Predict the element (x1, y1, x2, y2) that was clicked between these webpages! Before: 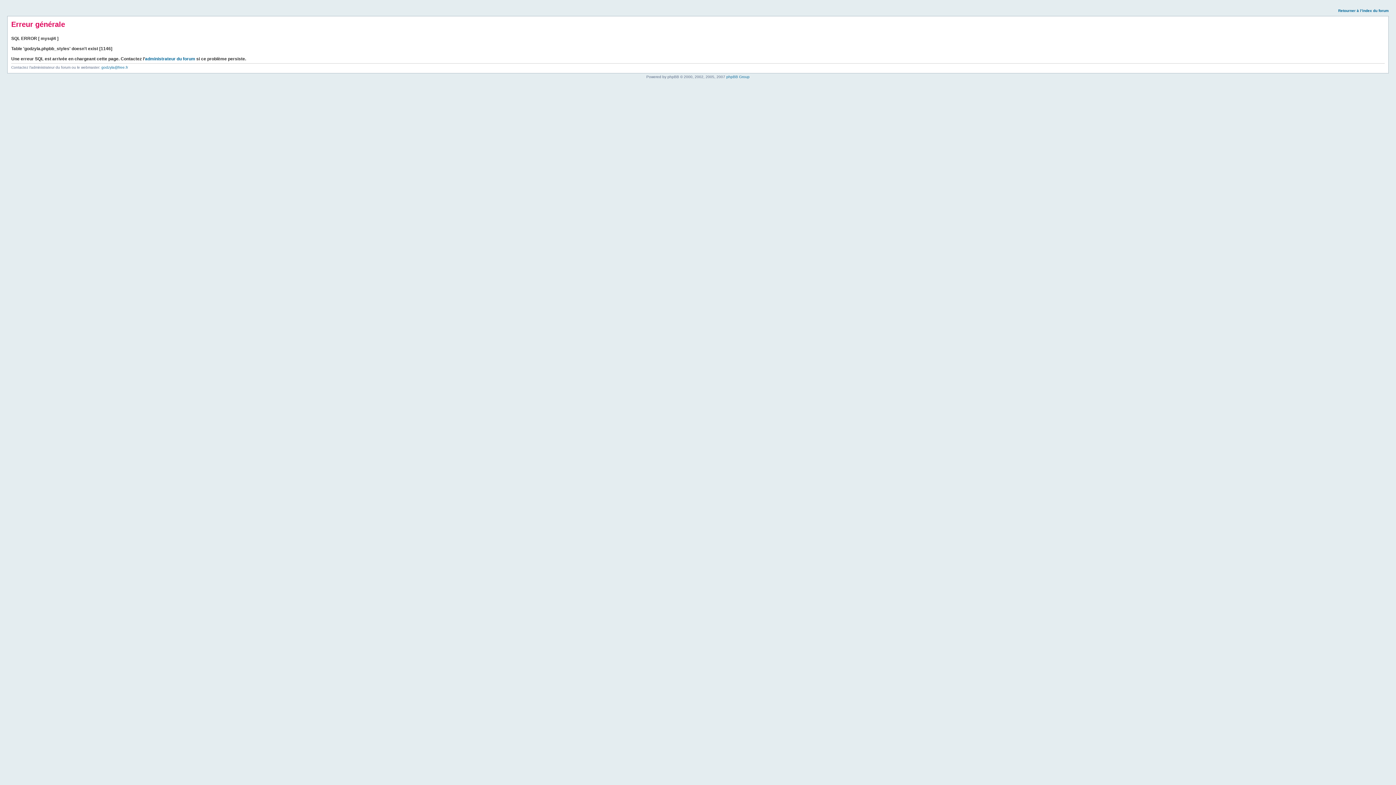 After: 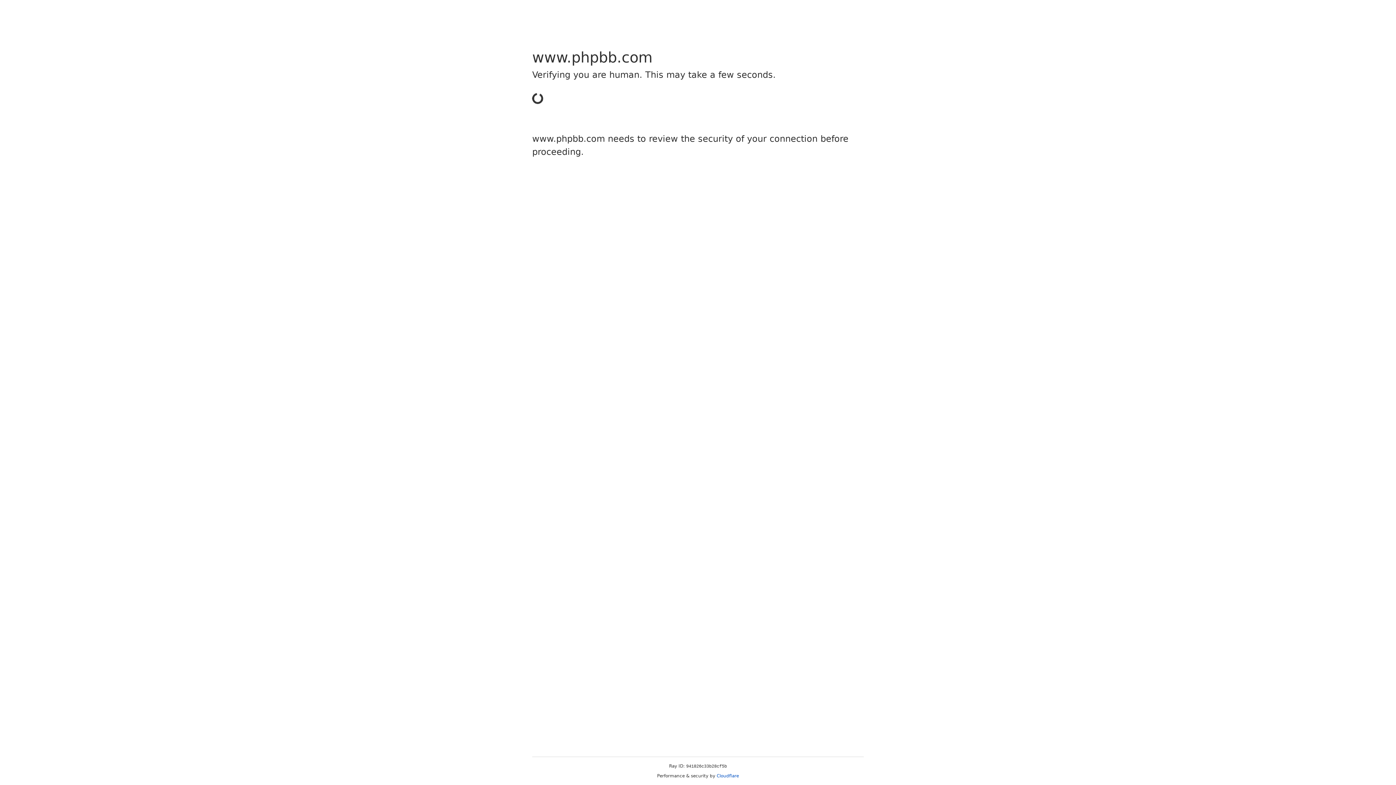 Action: label: phpBB Group bbox: (726, 74, 749, 78)